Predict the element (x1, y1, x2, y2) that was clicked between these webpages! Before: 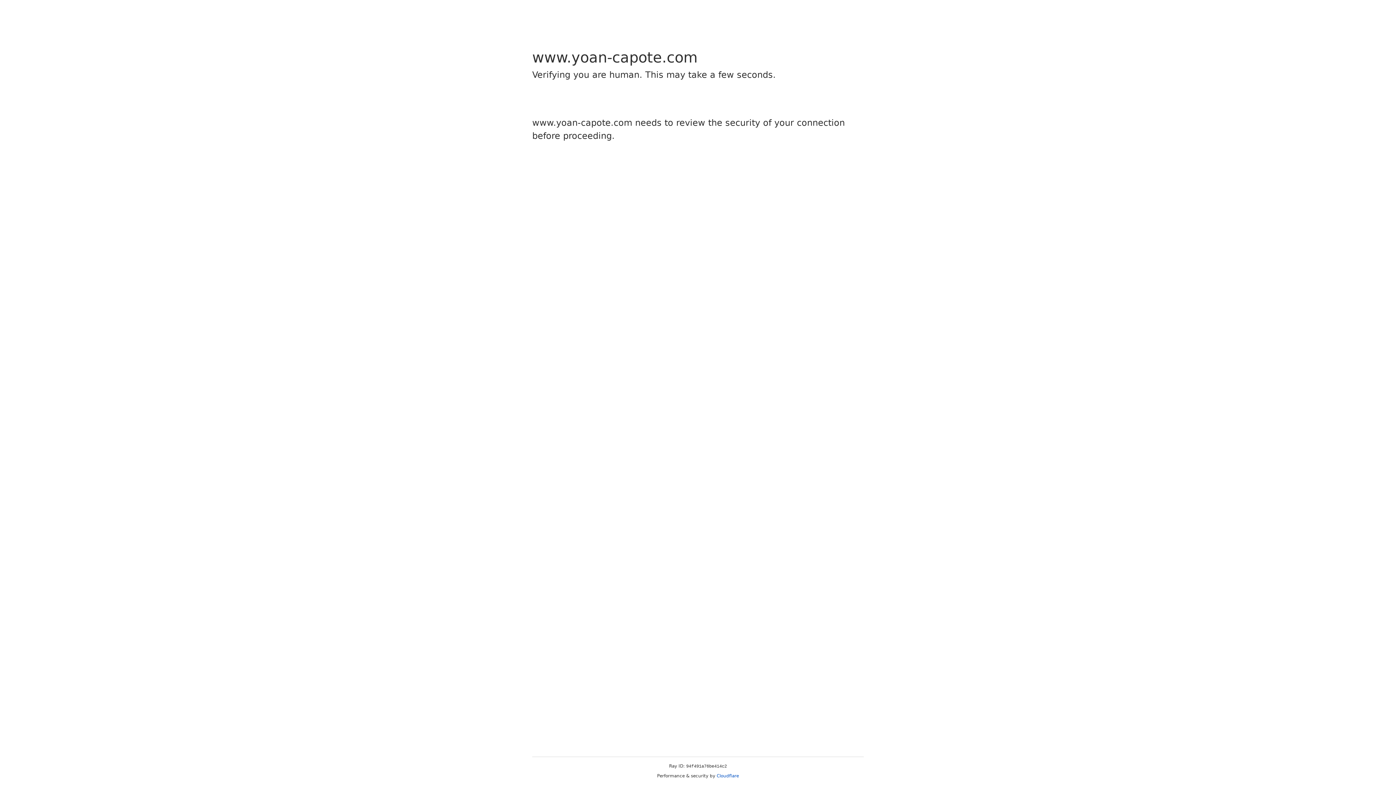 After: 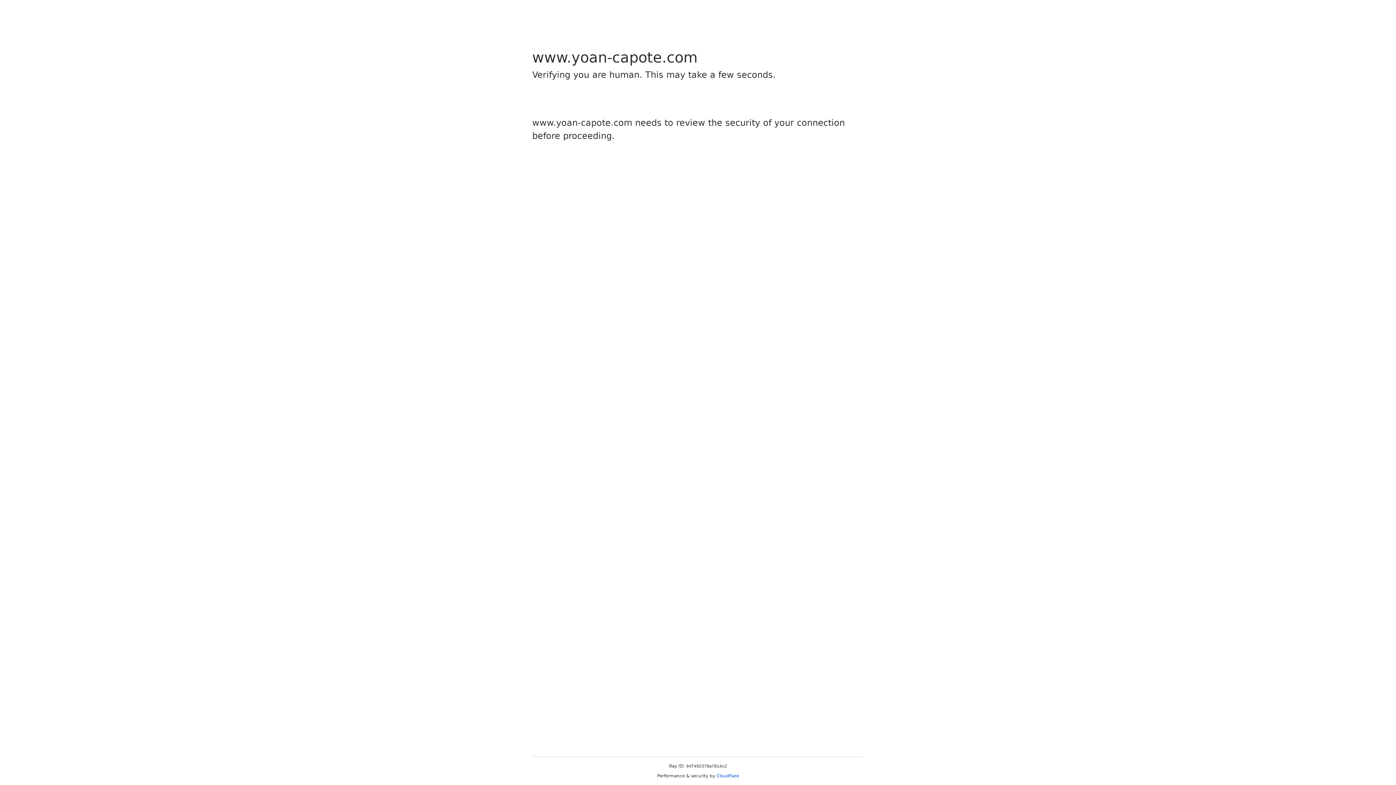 Action: bbox: (716, 773, 739, 778) label: Cloudflare